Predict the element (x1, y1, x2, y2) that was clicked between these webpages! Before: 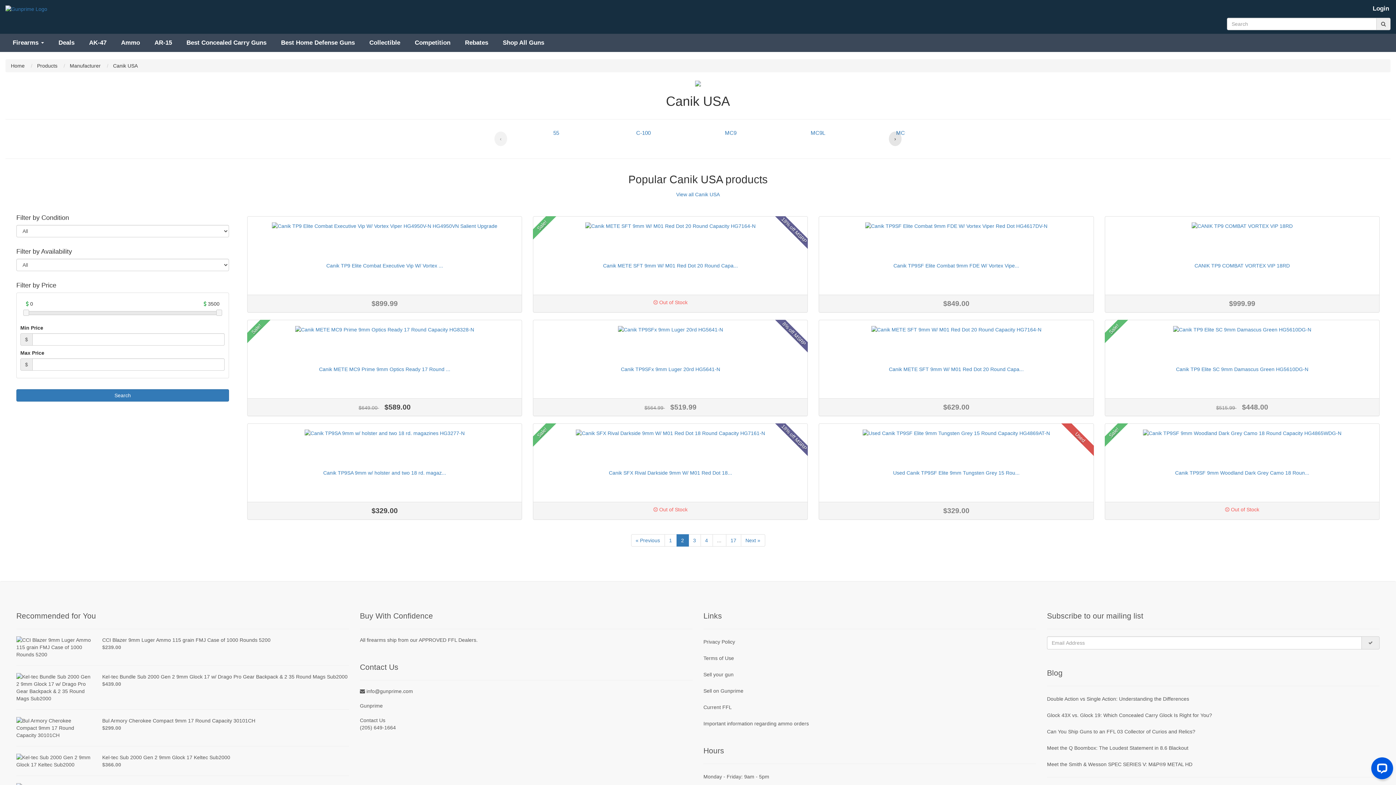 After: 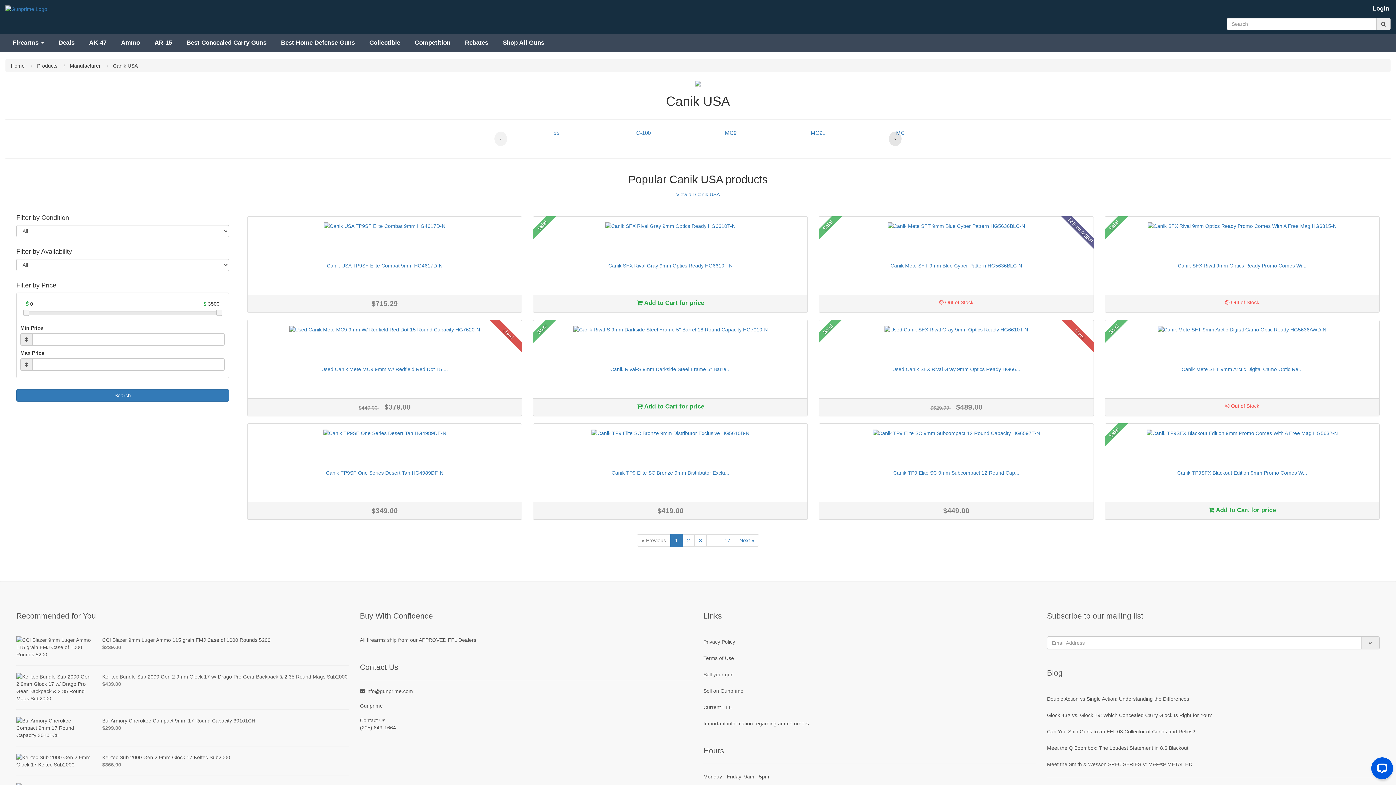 Action: bbox: (676, 191, 720, 197) label: View all Canik USA